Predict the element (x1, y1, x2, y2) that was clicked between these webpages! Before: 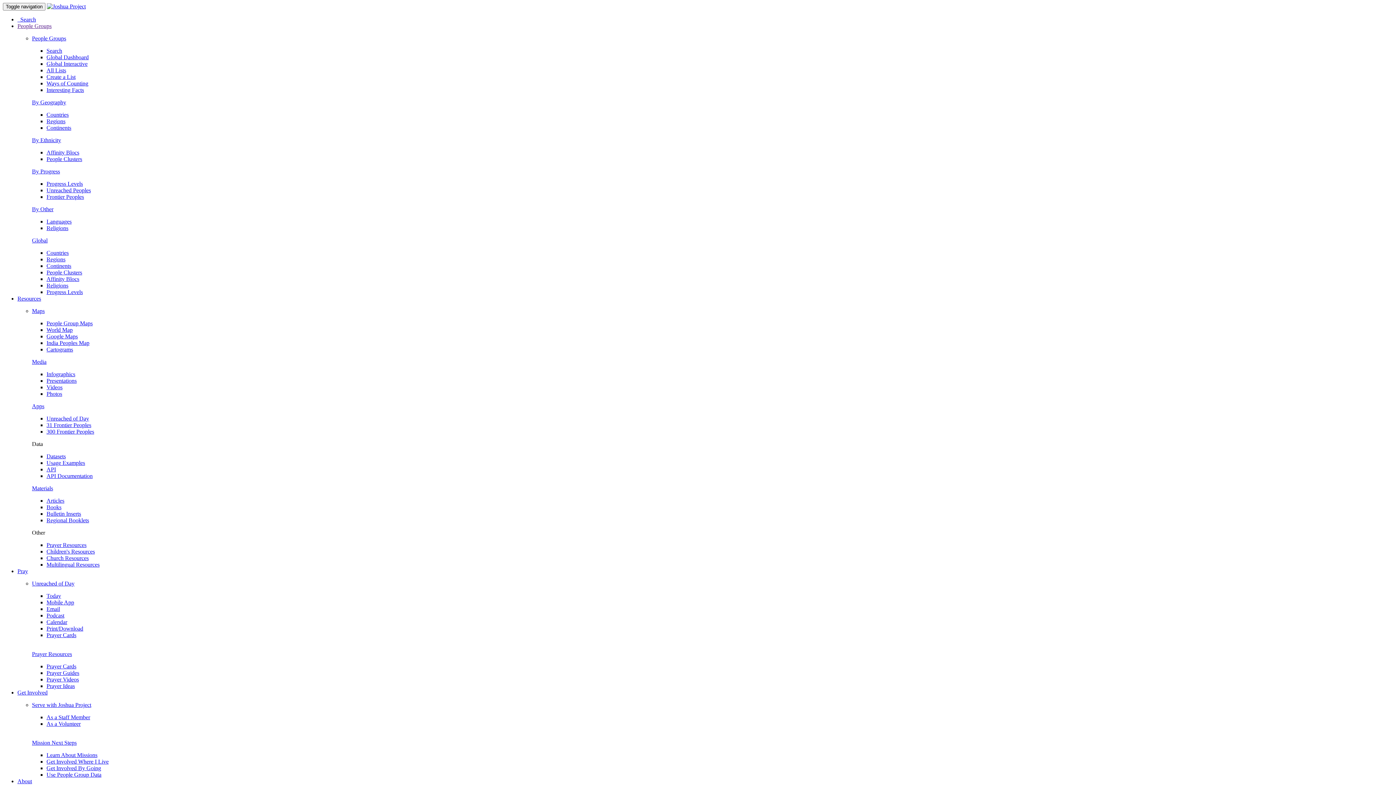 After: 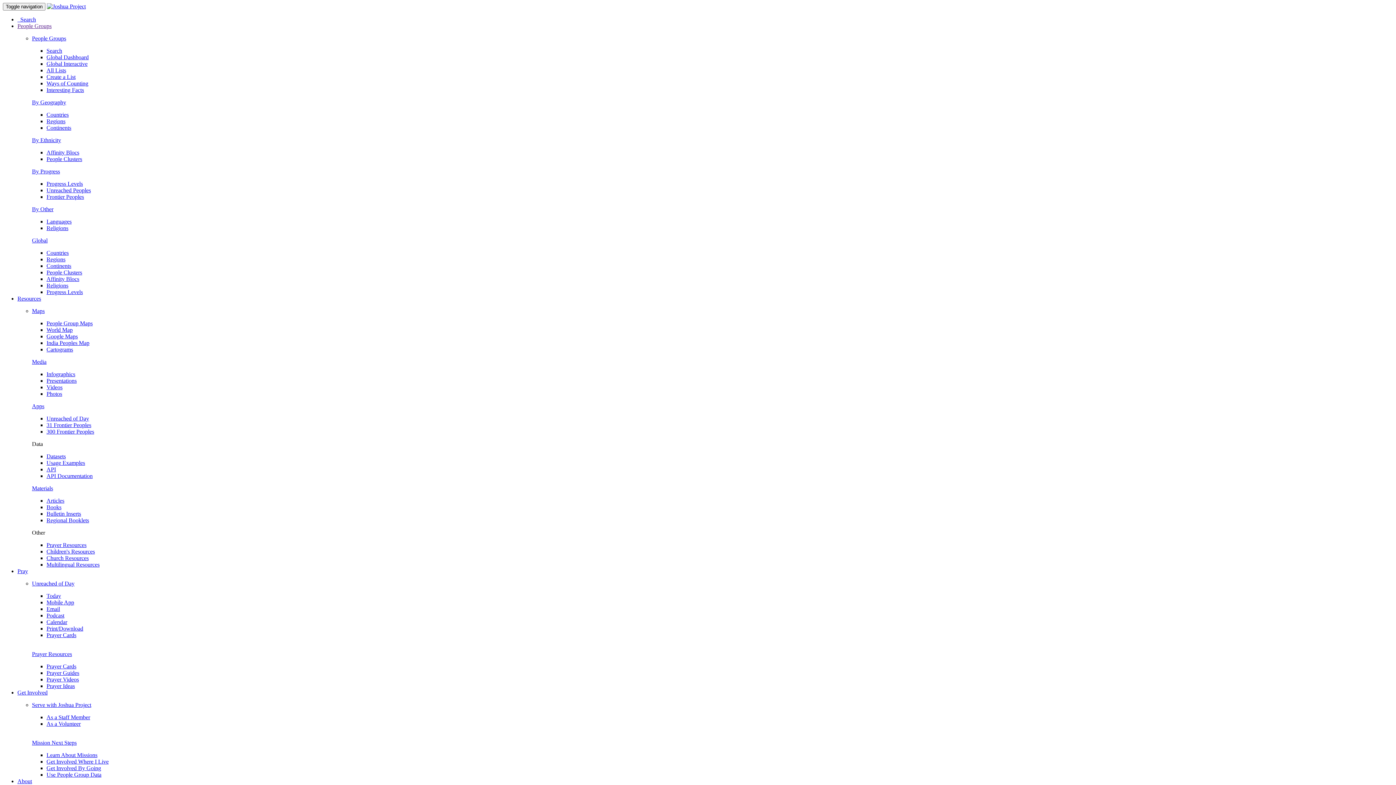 Action: bbox: (32, 206, 53, 212) label: By Other